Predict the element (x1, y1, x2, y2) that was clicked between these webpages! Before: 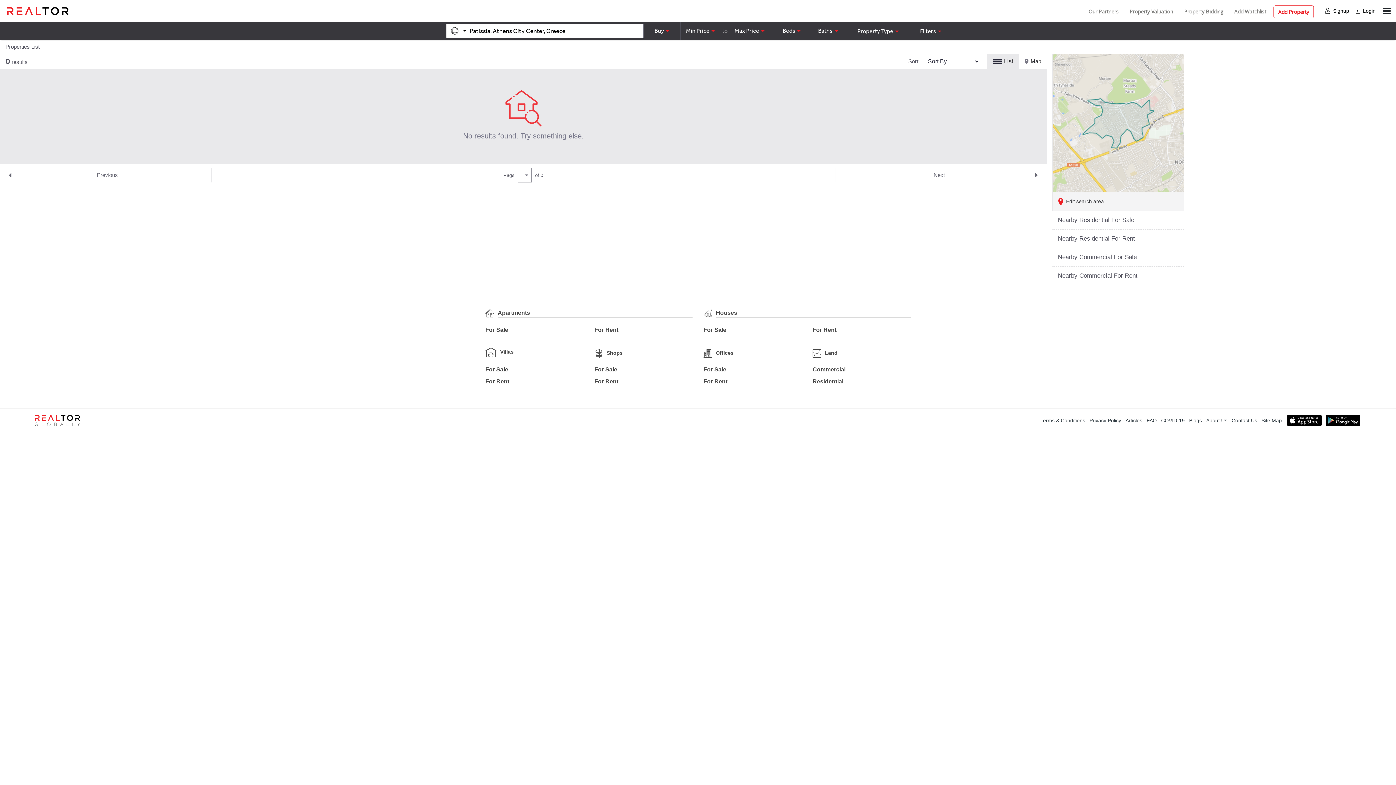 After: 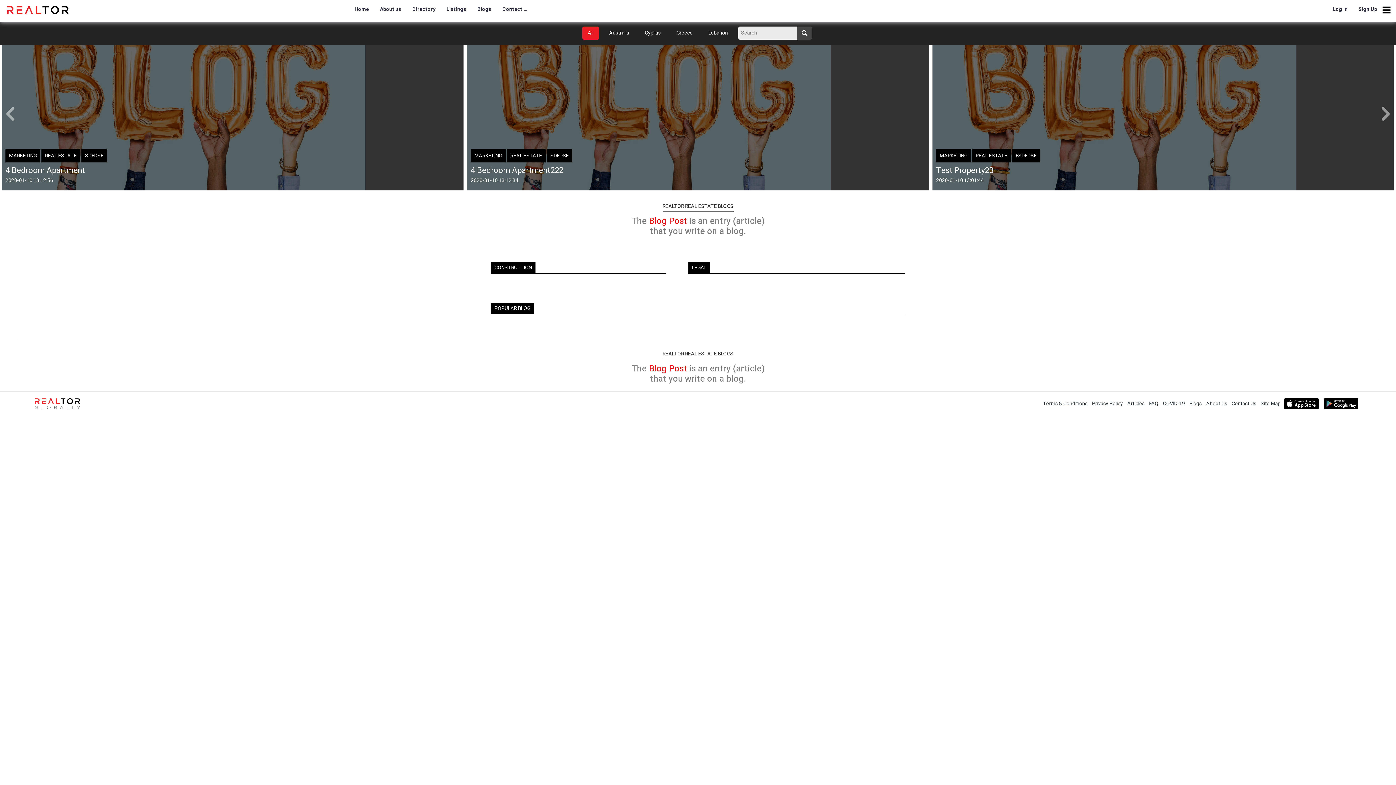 Action: label: Blogs bbox: (1189, 652, 1202, 660)